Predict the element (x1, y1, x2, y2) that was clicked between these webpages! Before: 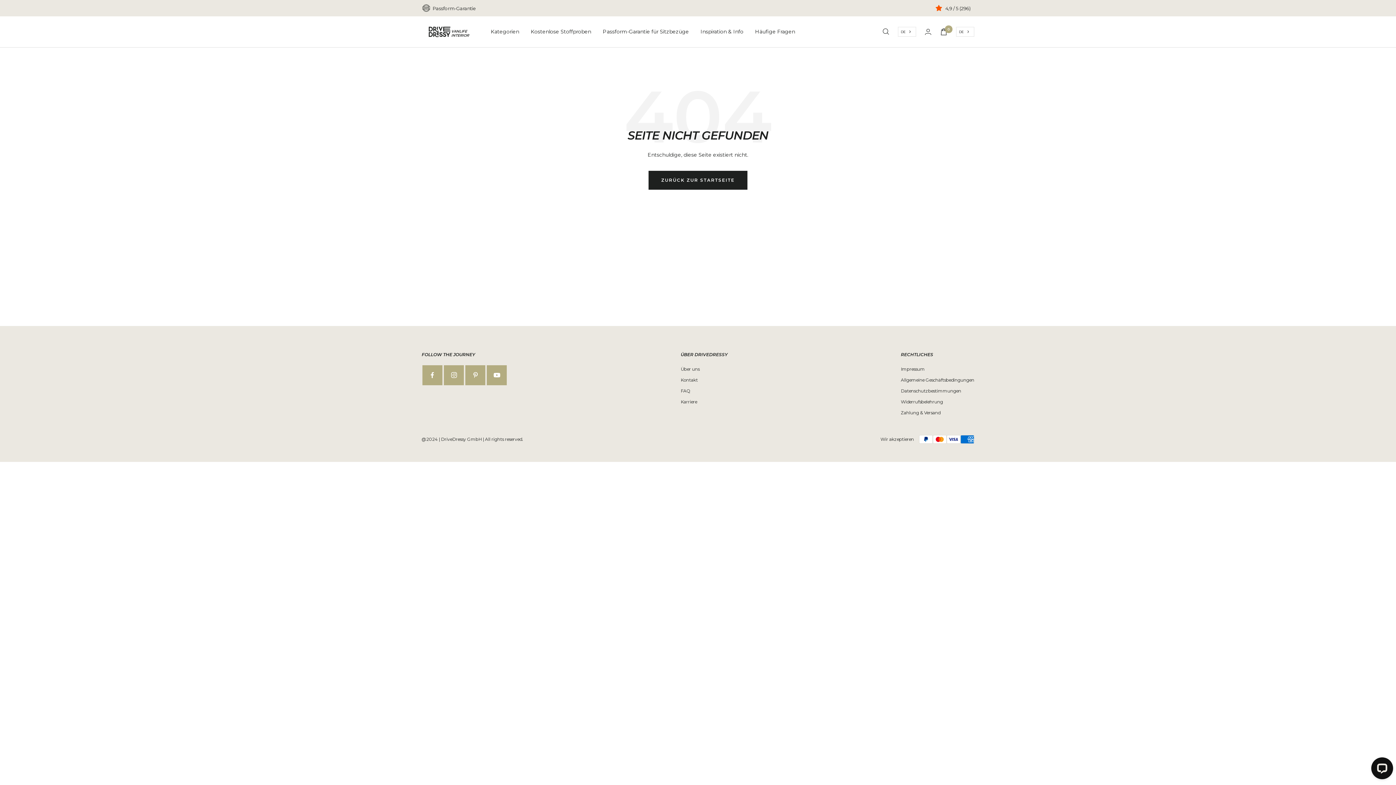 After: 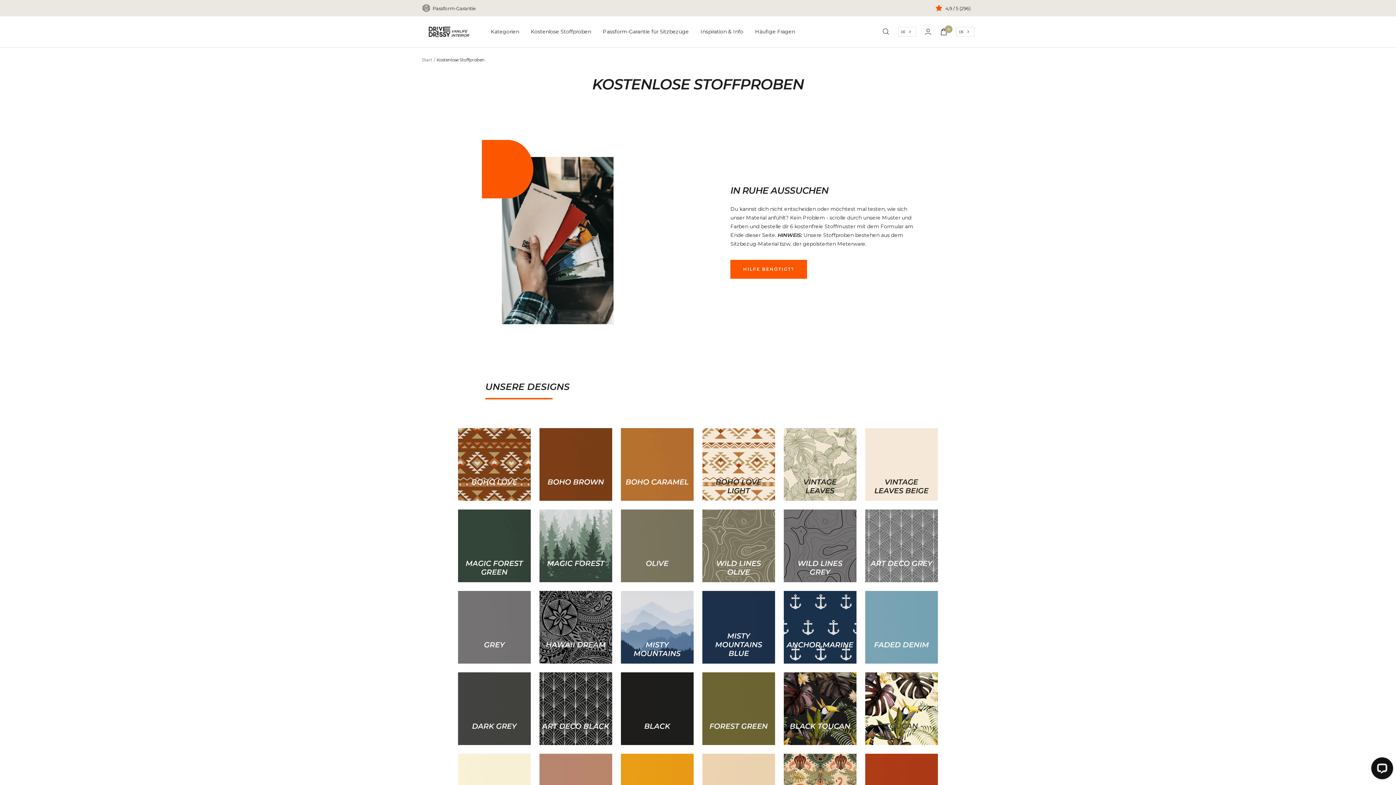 Action: bbox: (530, 27, 591, 36) label: Kostenlose Stoffproben